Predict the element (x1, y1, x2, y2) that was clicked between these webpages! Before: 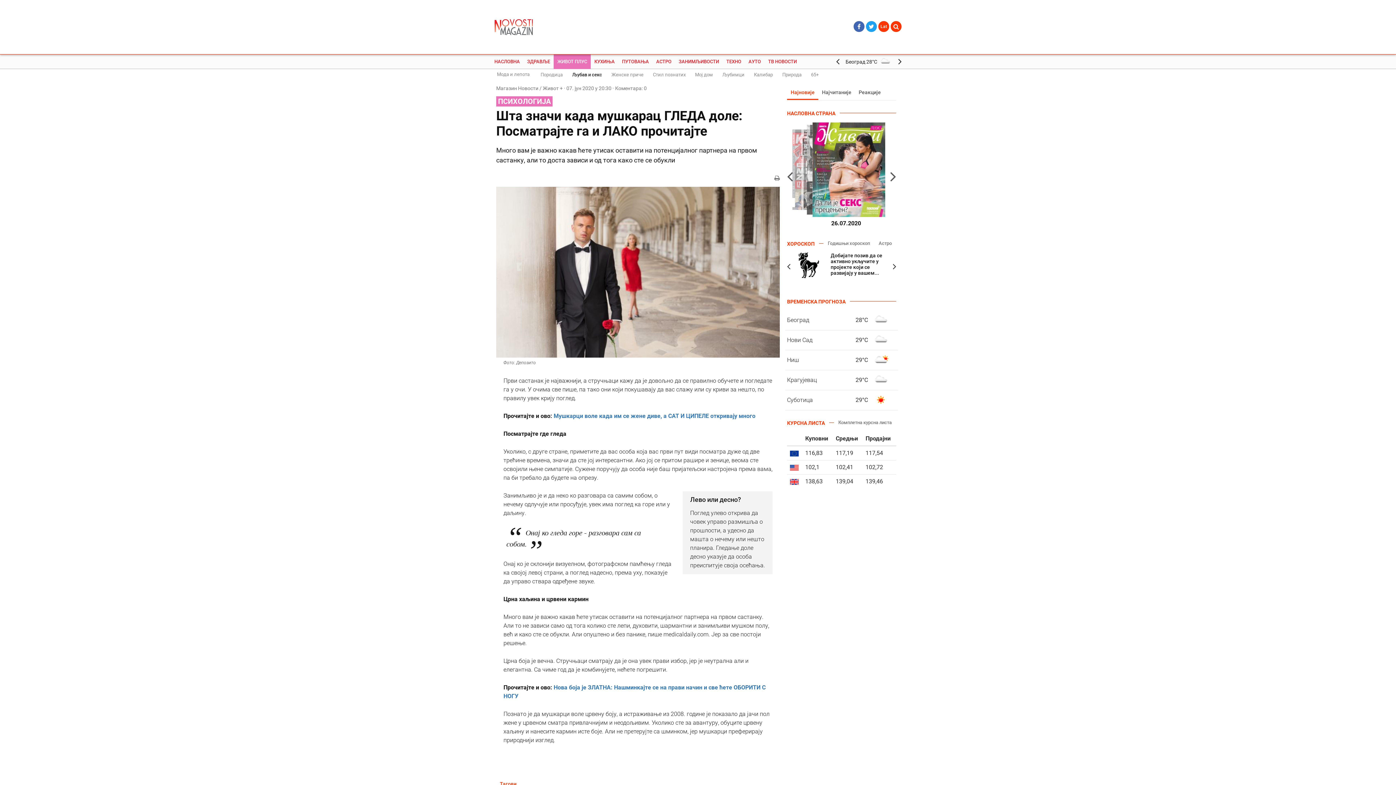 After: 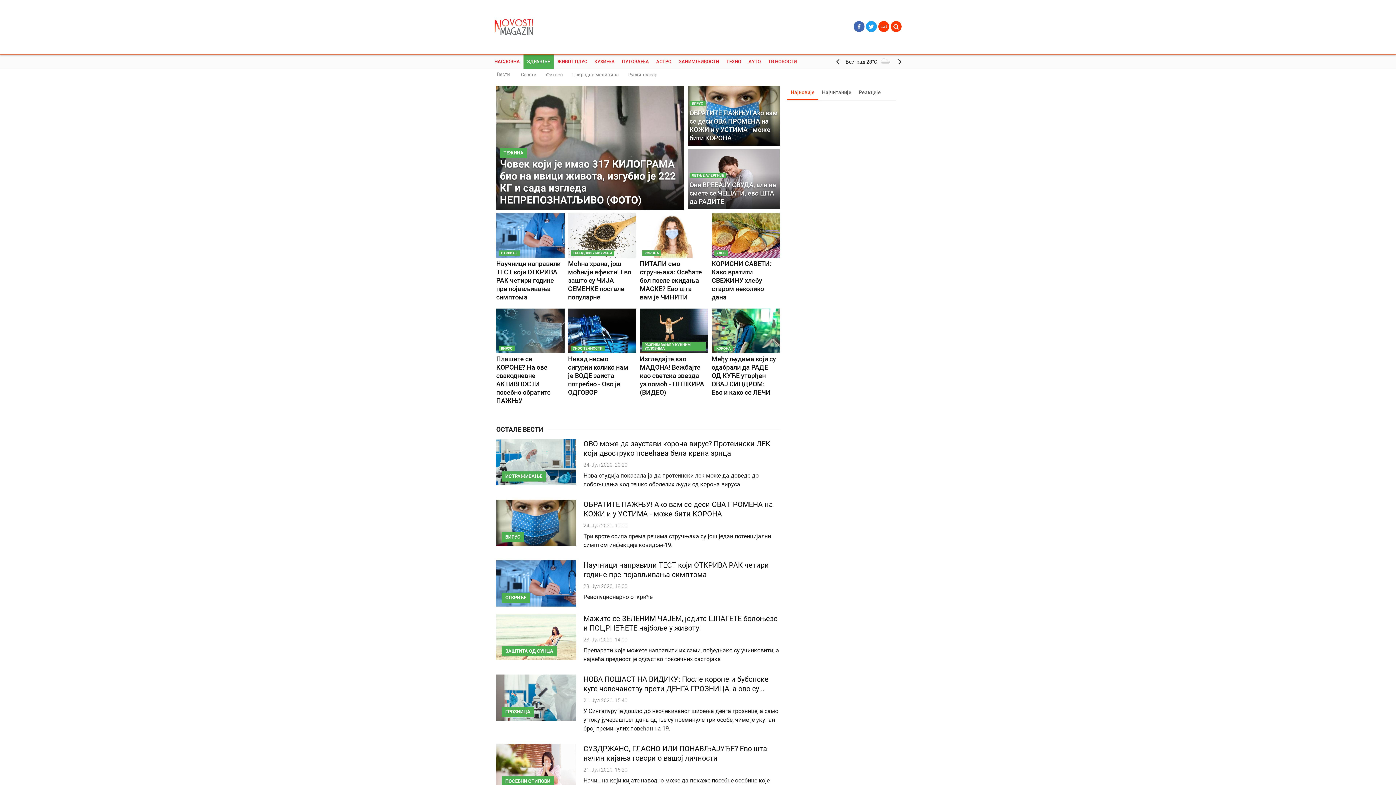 Action: bbox: (523, 54, 553, 69) label: ЗДРАВЉЕ